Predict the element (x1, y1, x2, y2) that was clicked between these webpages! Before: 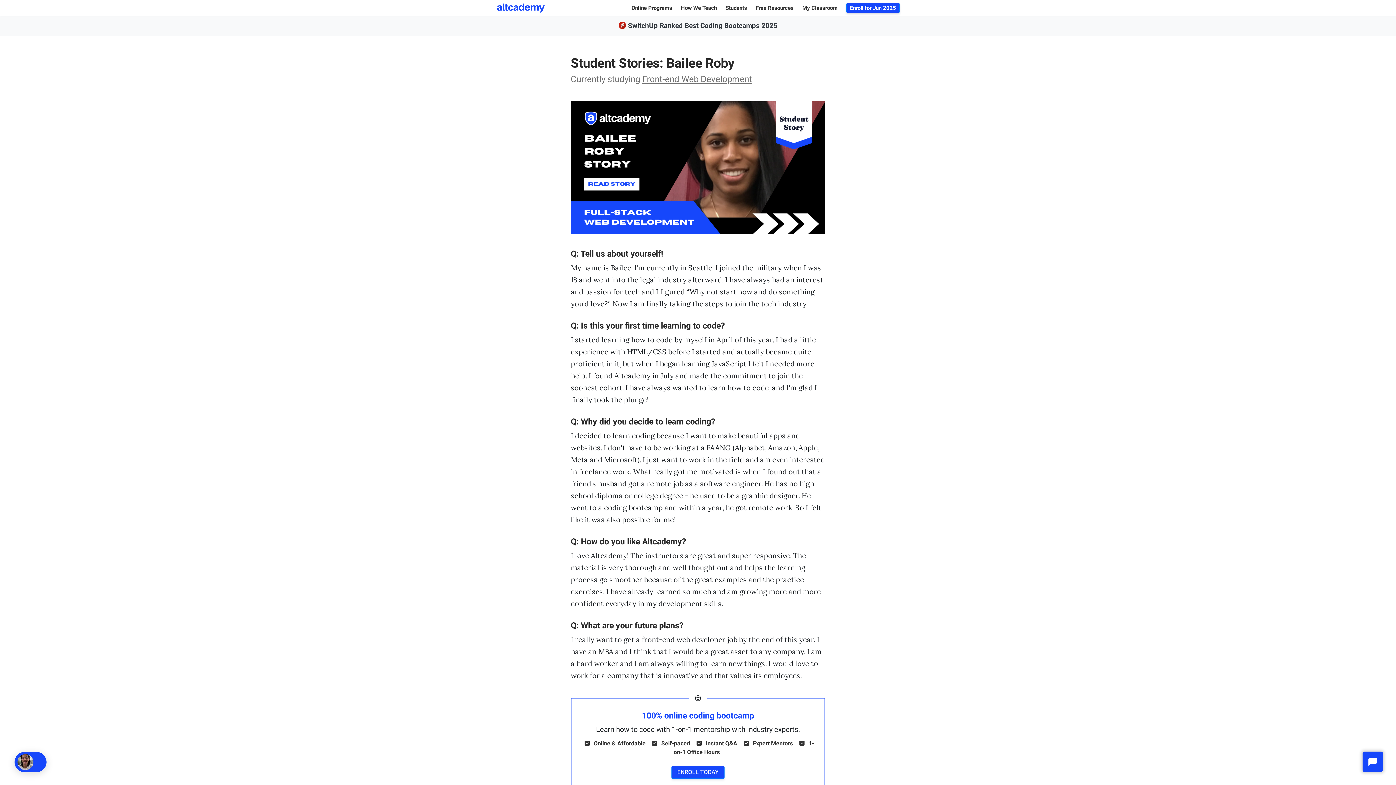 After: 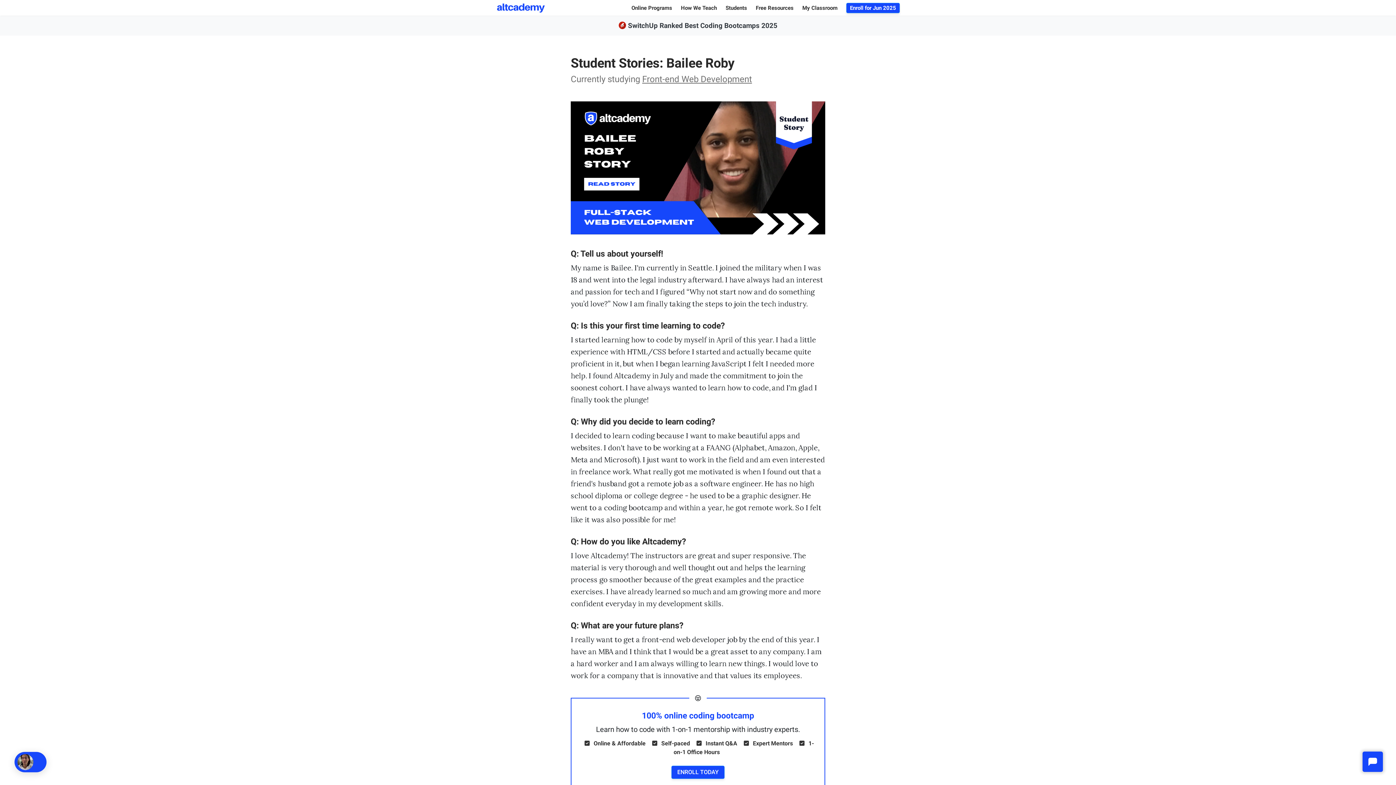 Action: label: Front-end Web Development bbox: (642, 74, 752, 84)